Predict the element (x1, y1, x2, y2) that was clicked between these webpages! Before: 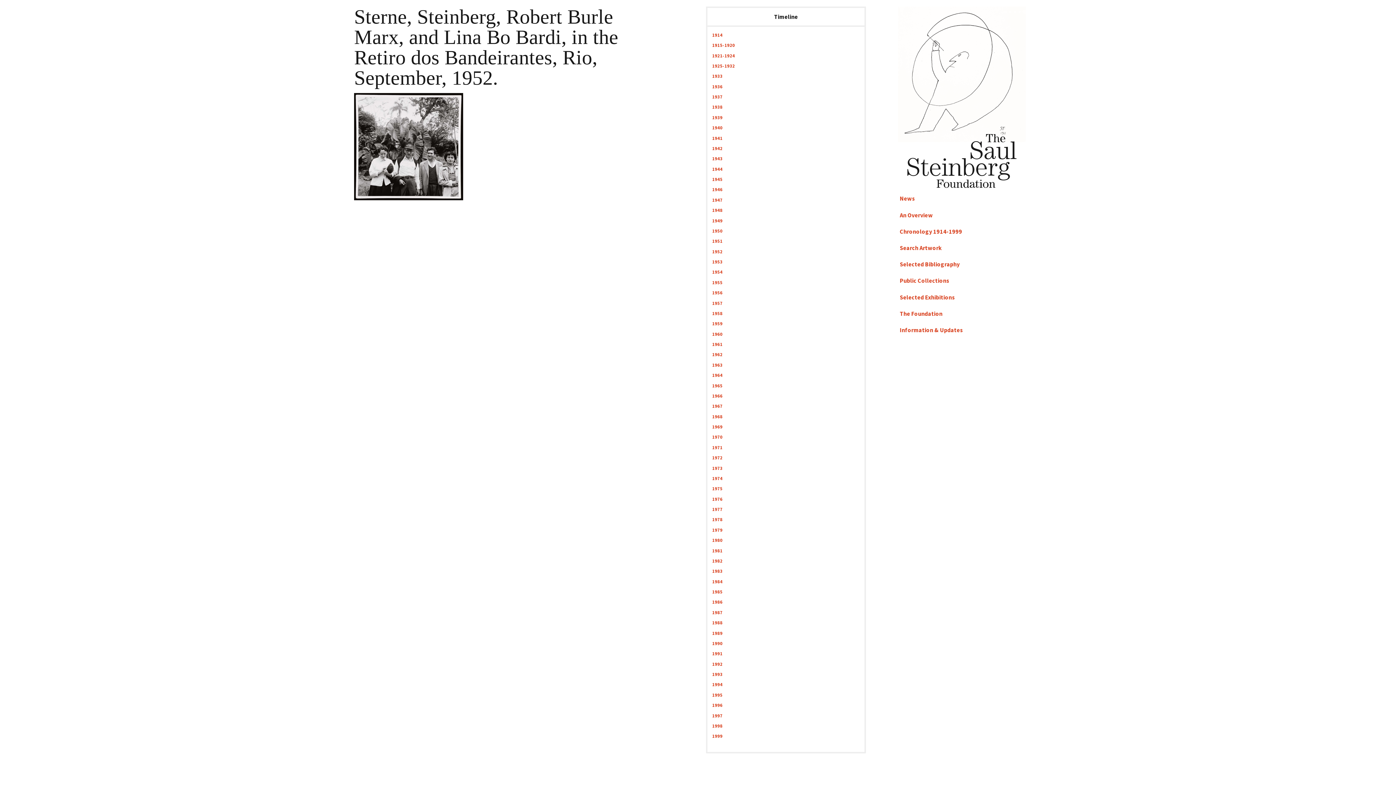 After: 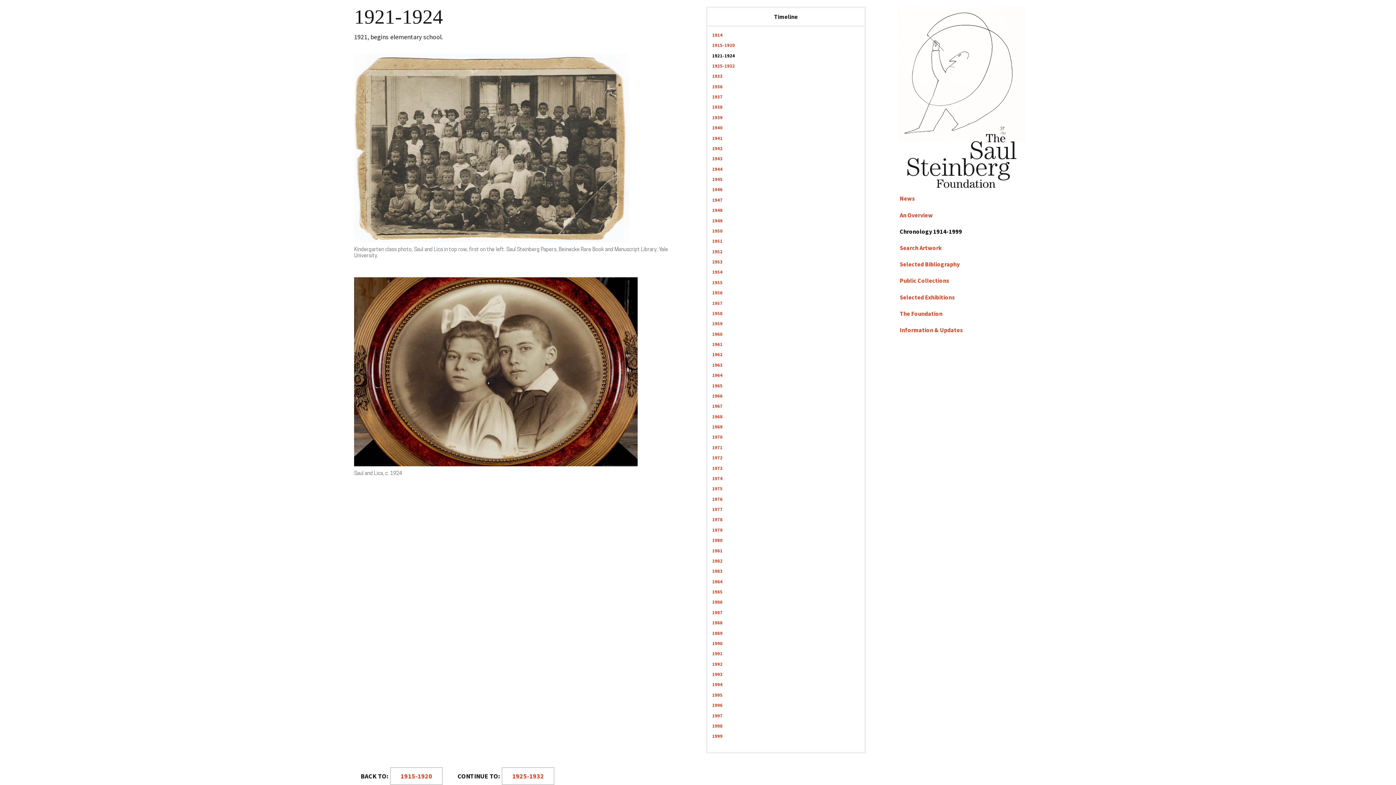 Action: label: 1921-1924 bbox: (712, 52, 735, 58)